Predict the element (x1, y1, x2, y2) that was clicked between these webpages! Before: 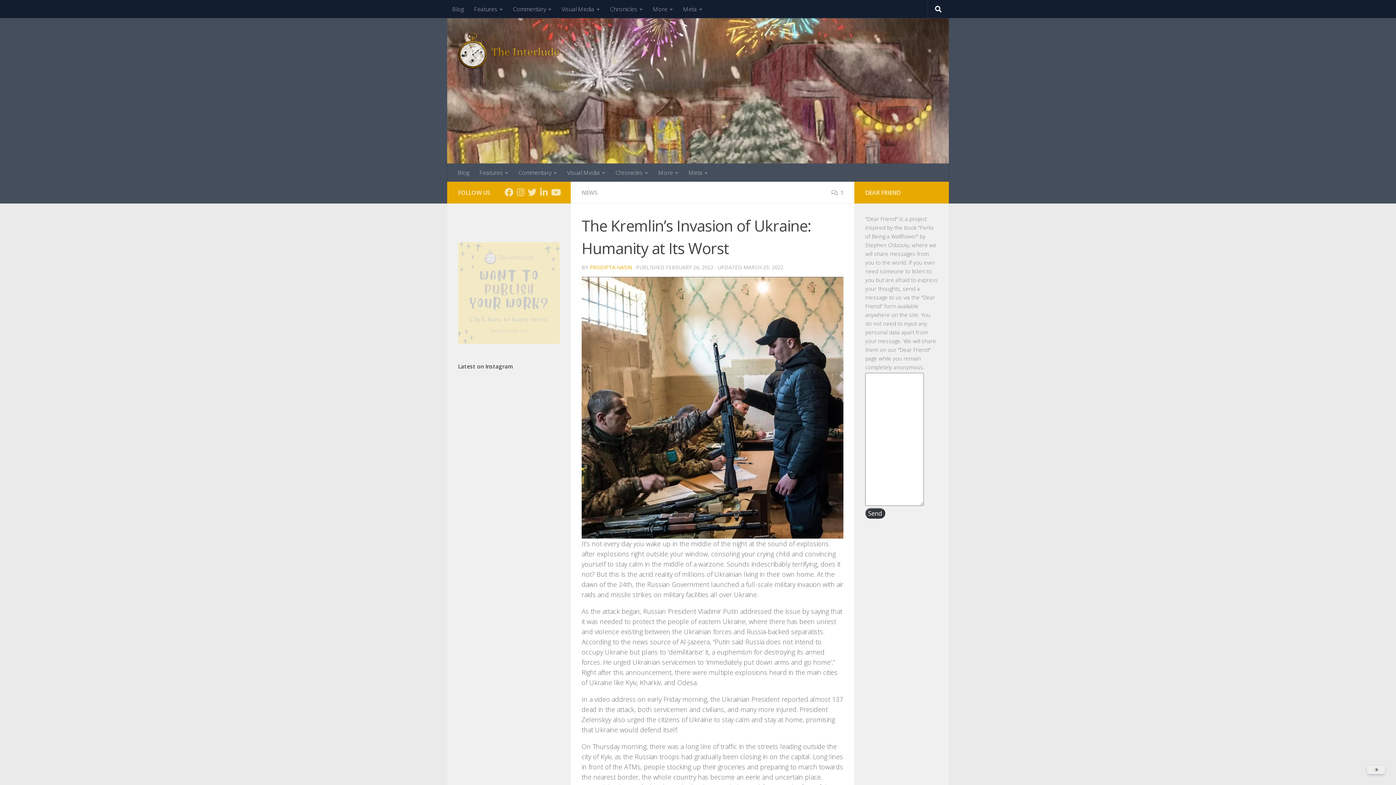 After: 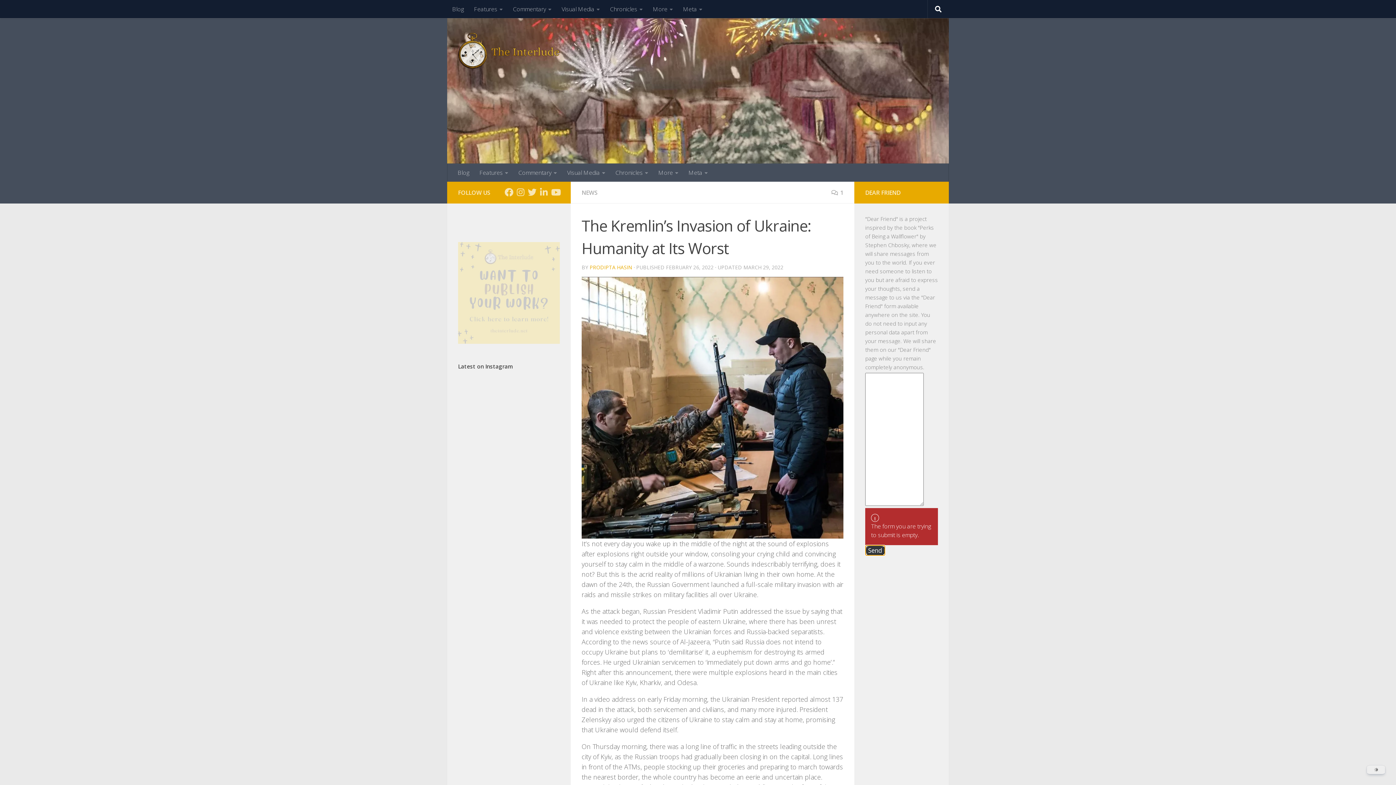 Action: label: Send bbox: (865, 508, 885, 518)